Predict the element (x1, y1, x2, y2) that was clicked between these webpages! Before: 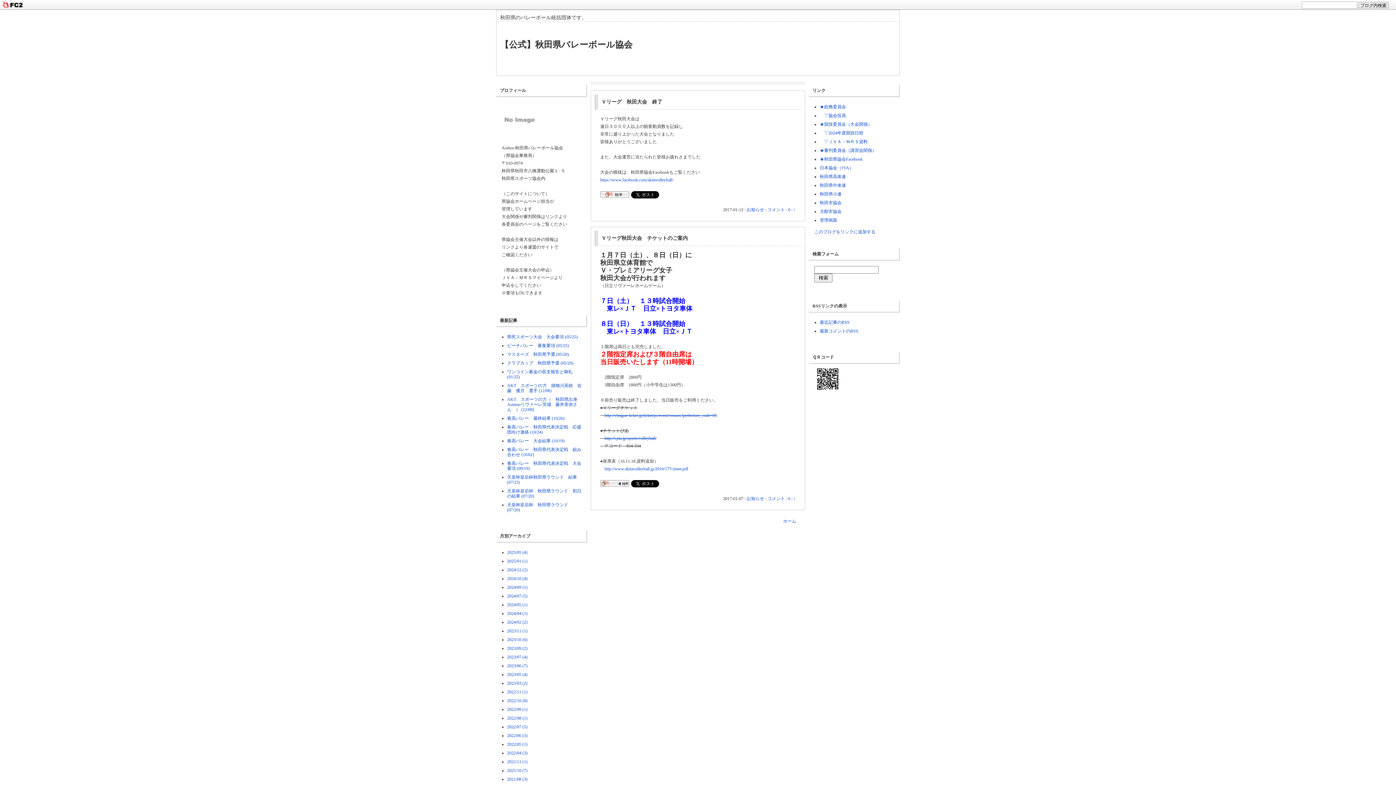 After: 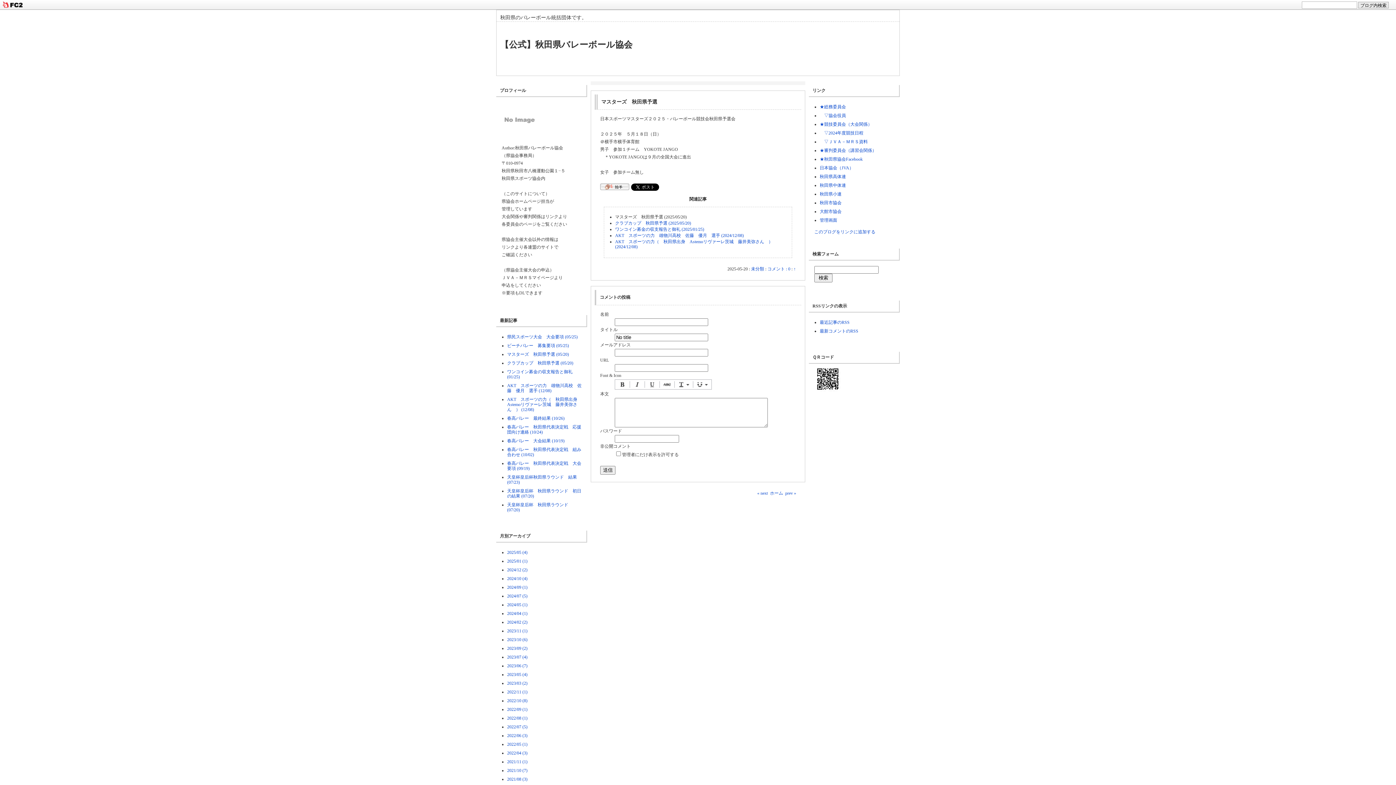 Action: bbox: (507, 352, 569, 357) label: マスターズ　秋田県予選 (05/20)